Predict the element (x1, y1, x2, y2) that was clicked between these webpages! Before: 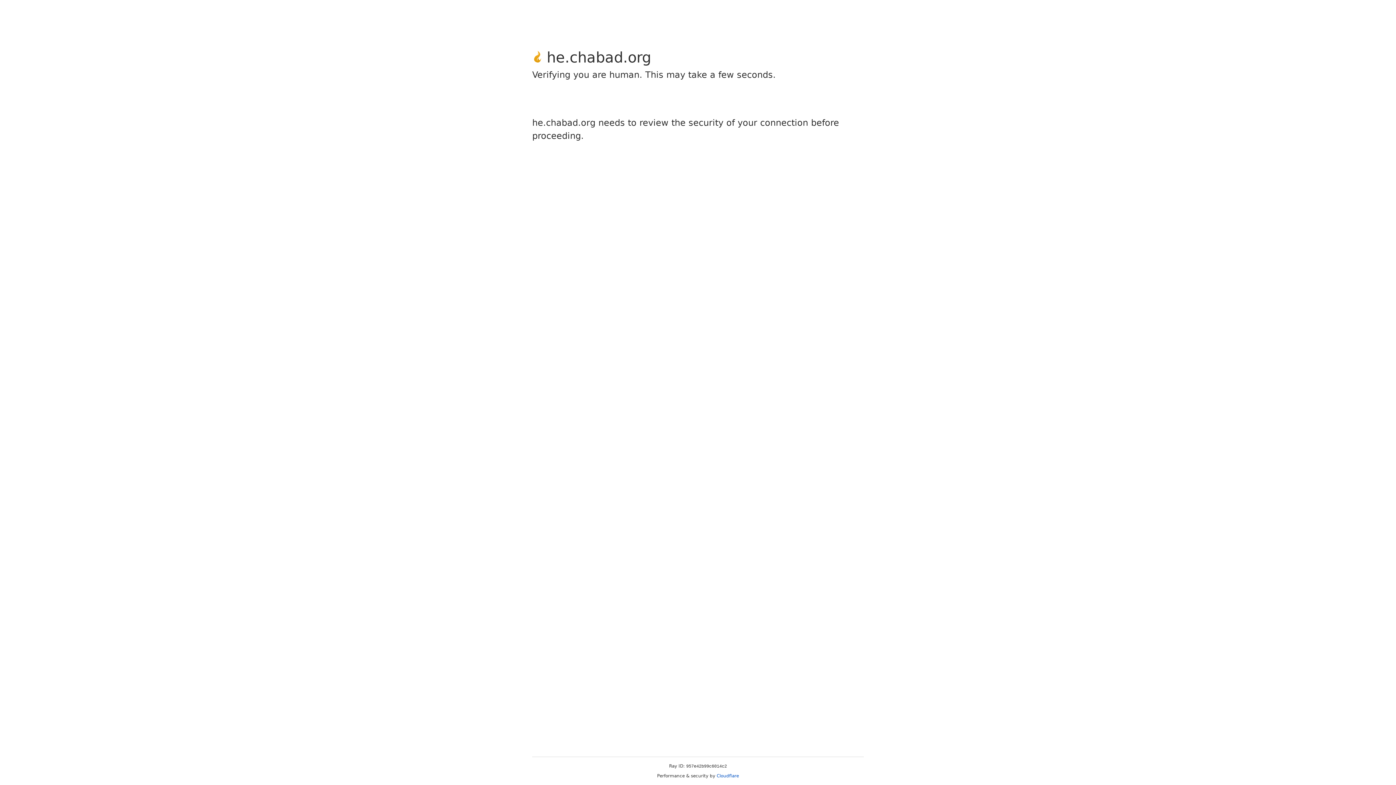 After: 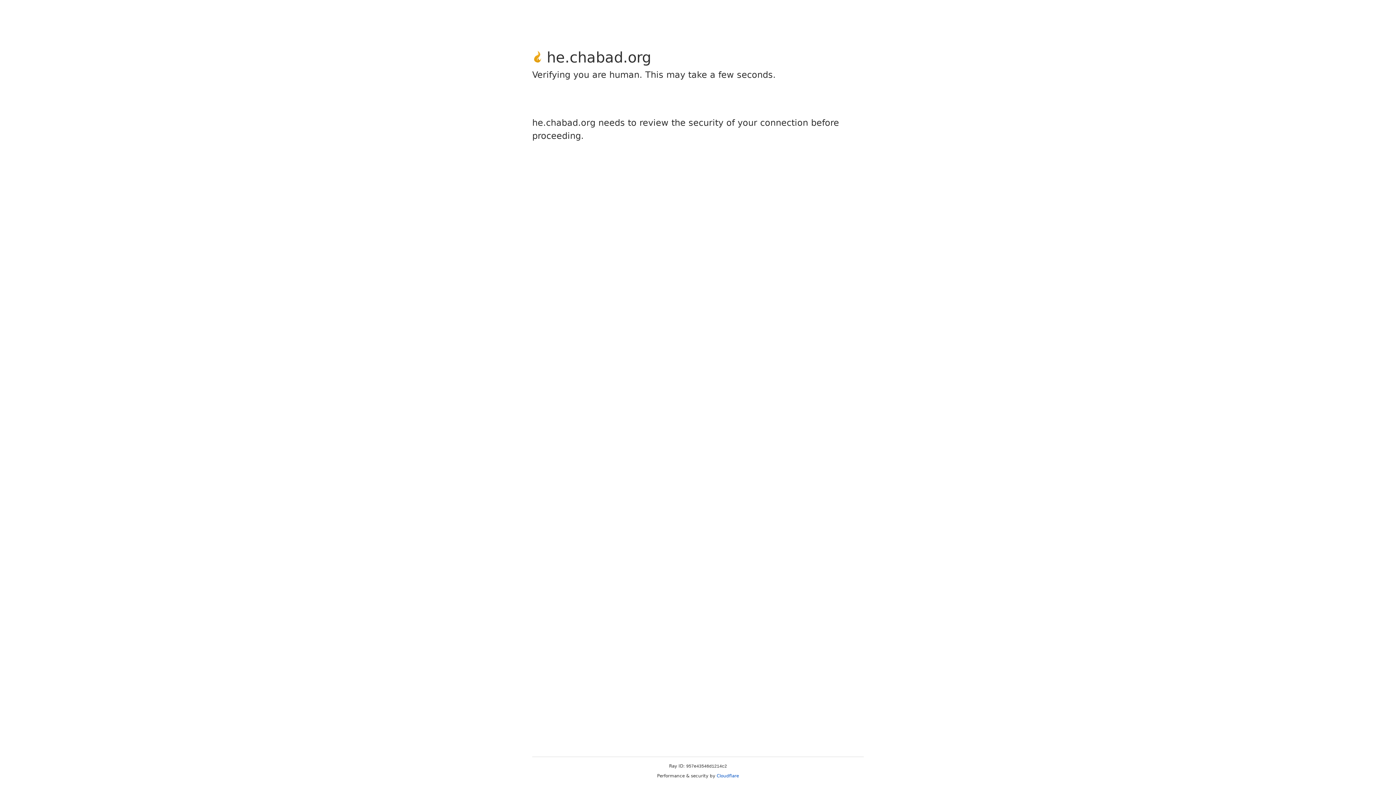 Action: label: Cloudflare bbox: (716, 773, 739, 778)